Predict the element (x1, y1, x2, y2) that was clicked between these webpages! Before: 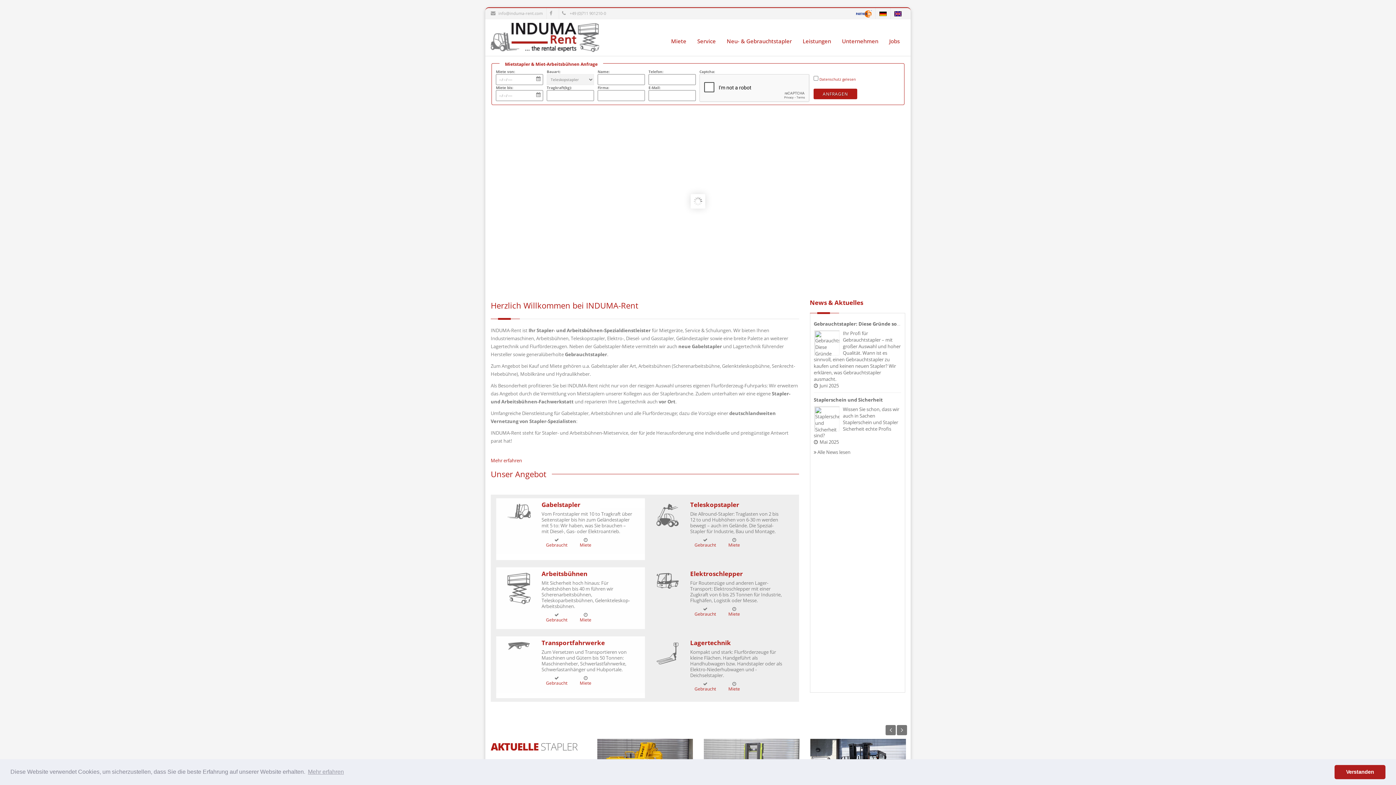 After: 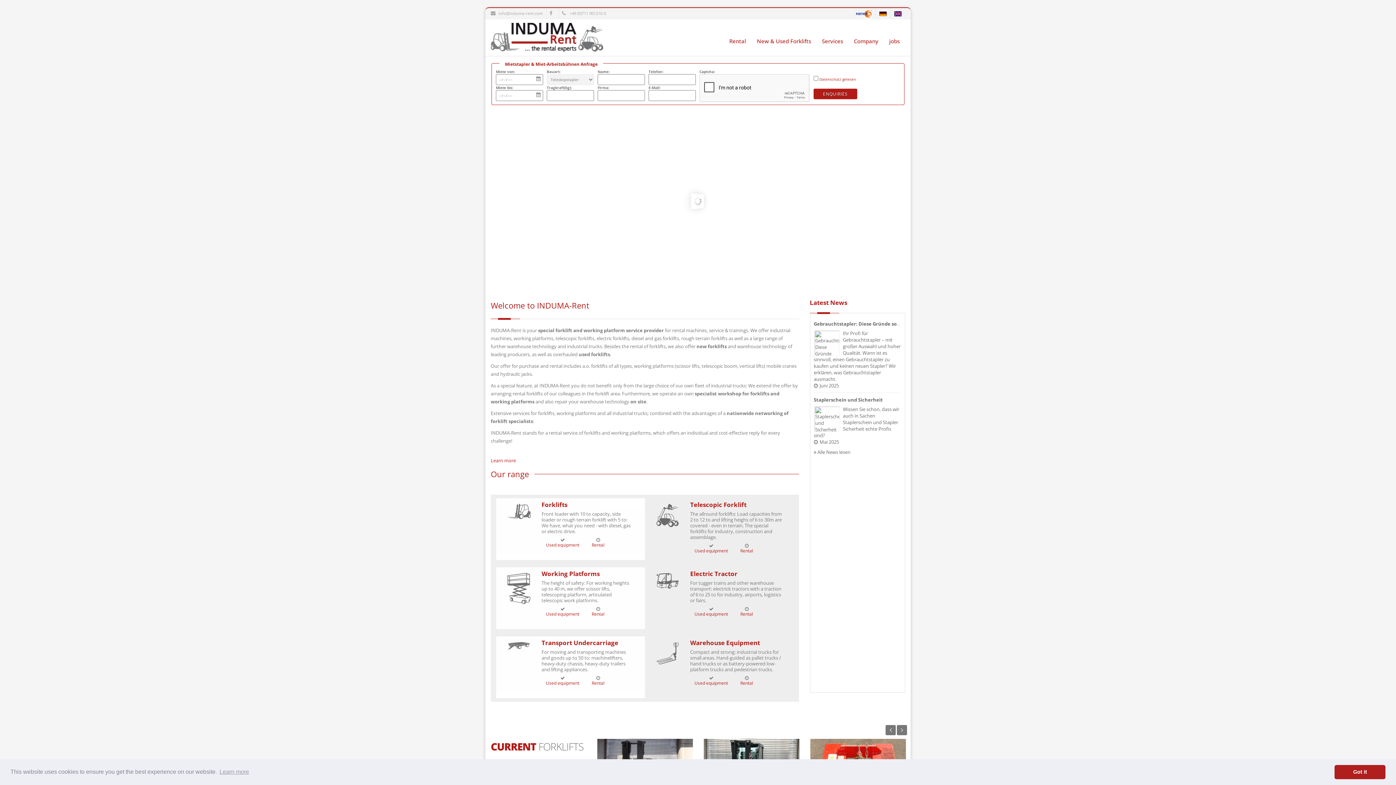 Action: bbox: (890, 10, 905, 16)